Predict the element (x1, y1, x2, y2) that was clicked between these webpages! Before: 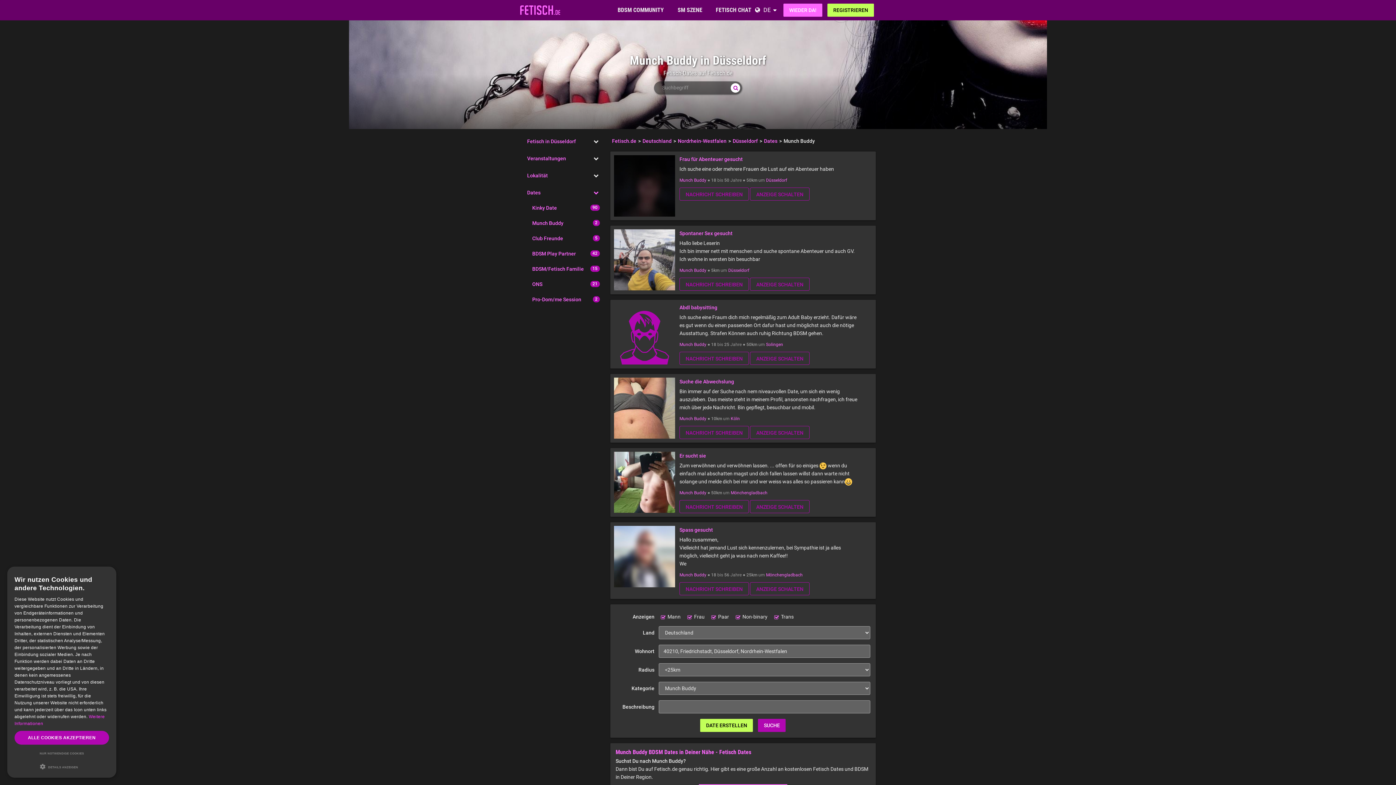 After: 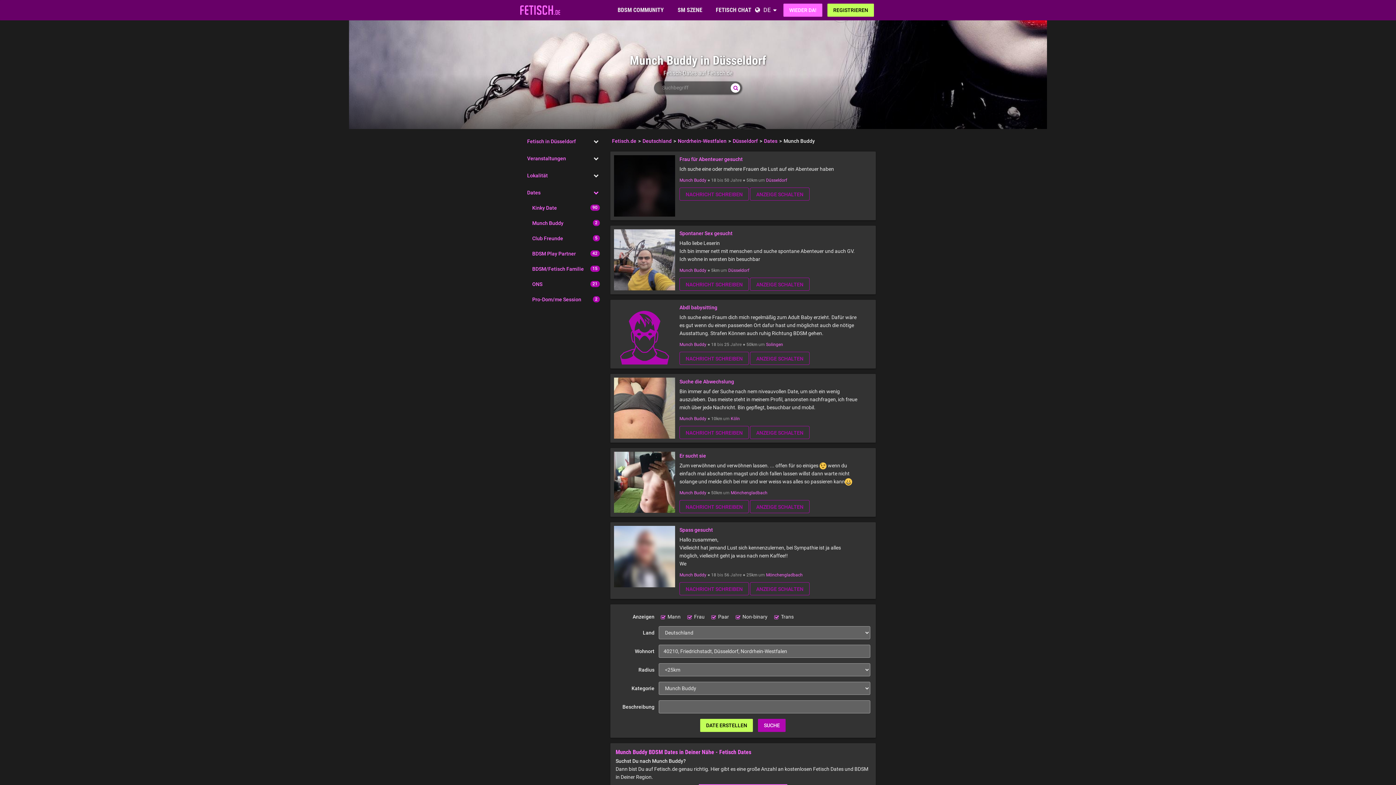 Action: label: ALLE COOKIES AKZEPTIEREN bbox: (14, 731, 109, 745)